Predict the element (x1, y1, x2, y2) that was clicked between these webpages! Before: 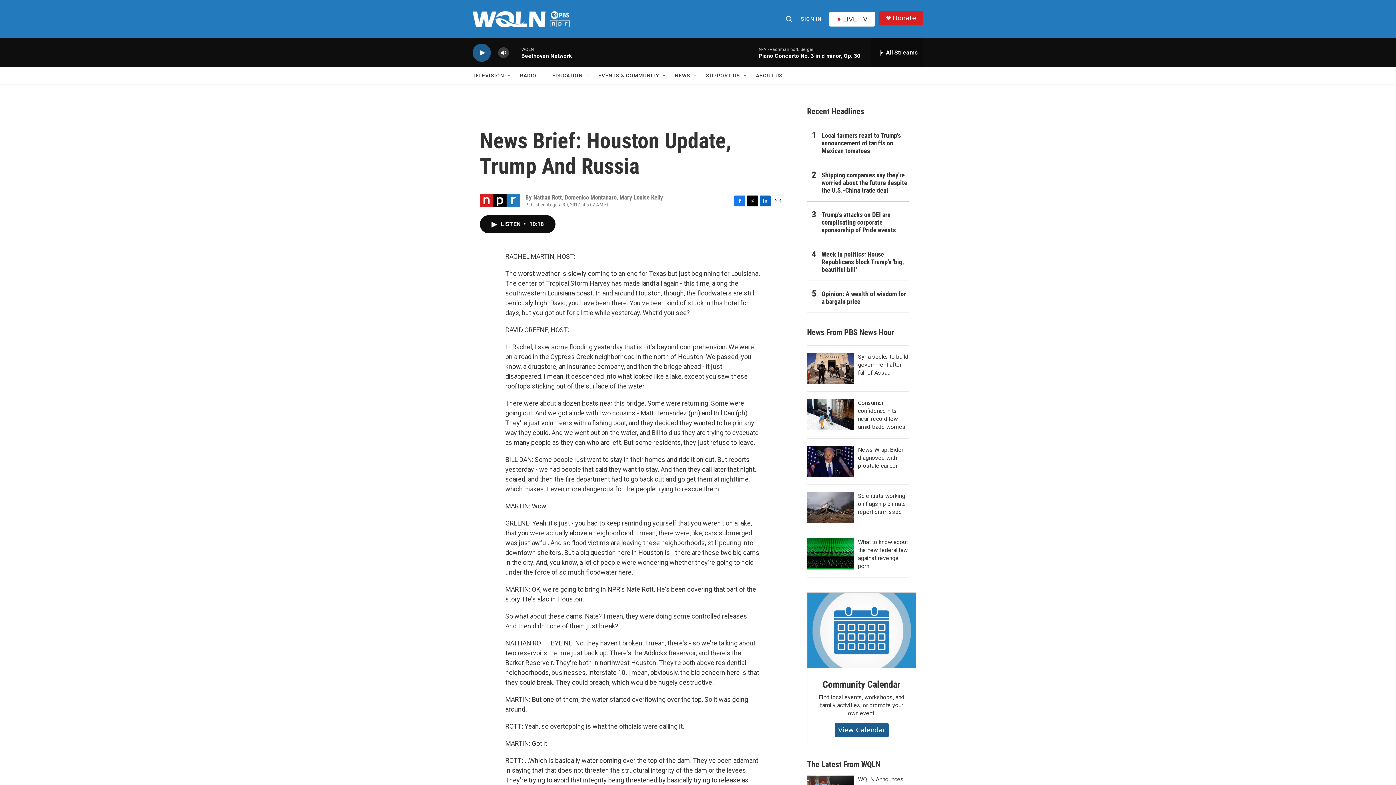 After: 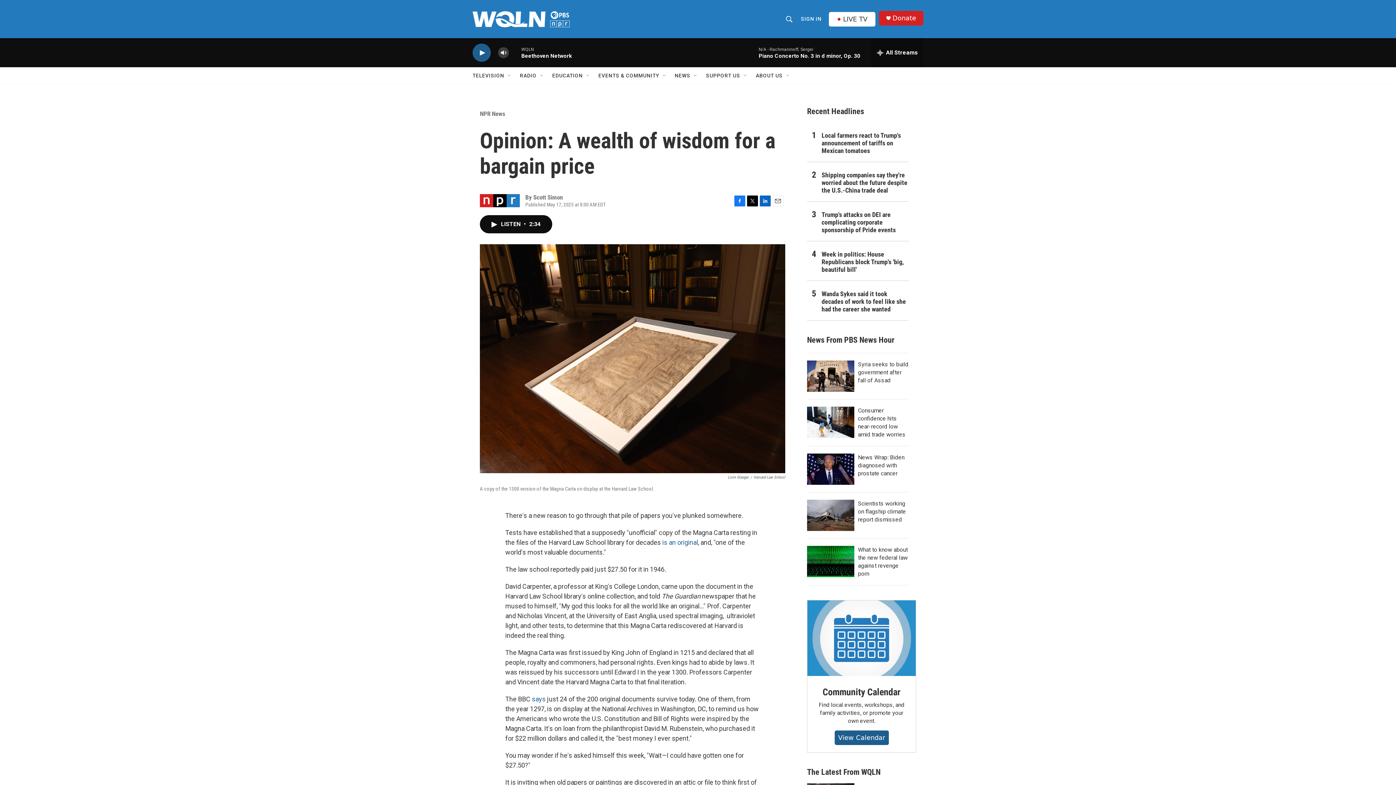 Action: bbox: (821, 290, 909, 305) label: Opinion: A wealth of wisdom for a bargain price